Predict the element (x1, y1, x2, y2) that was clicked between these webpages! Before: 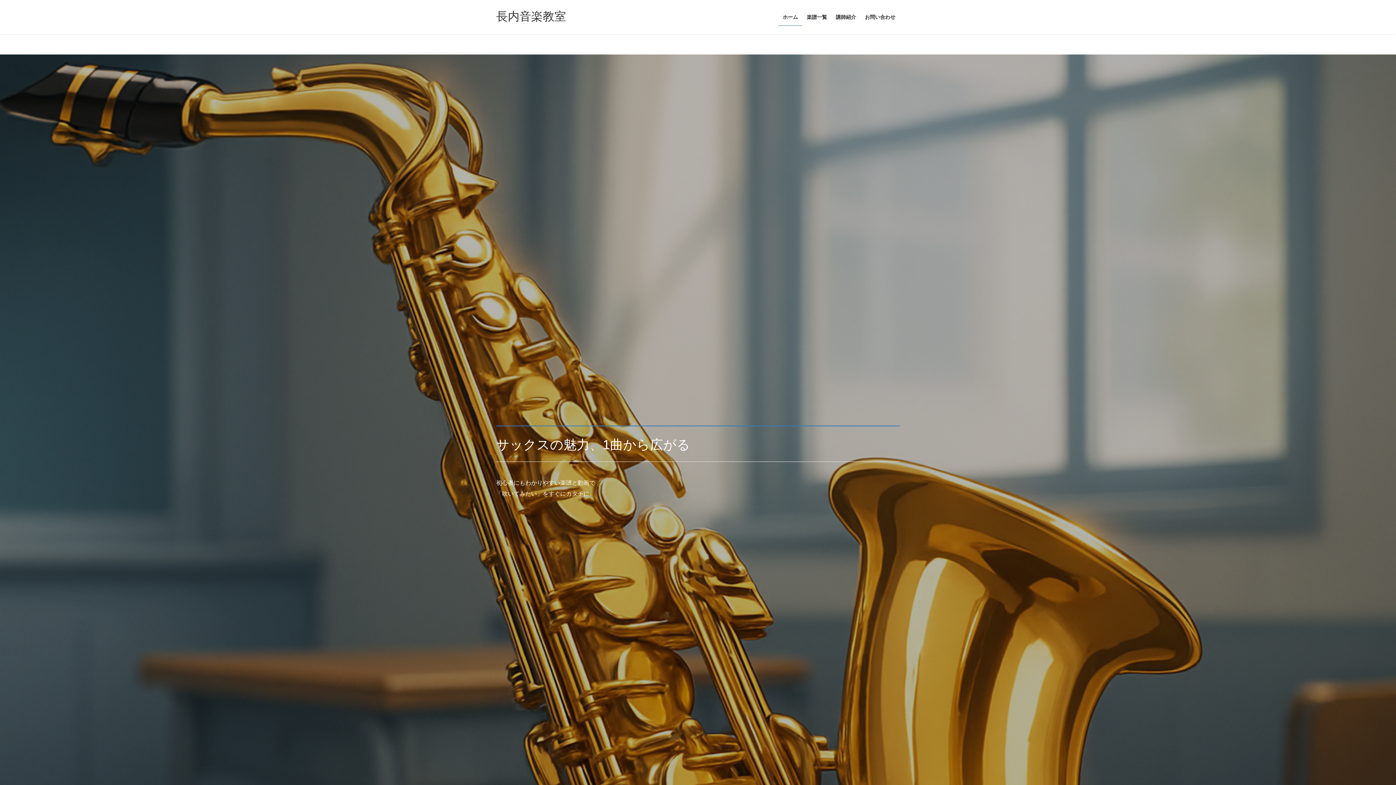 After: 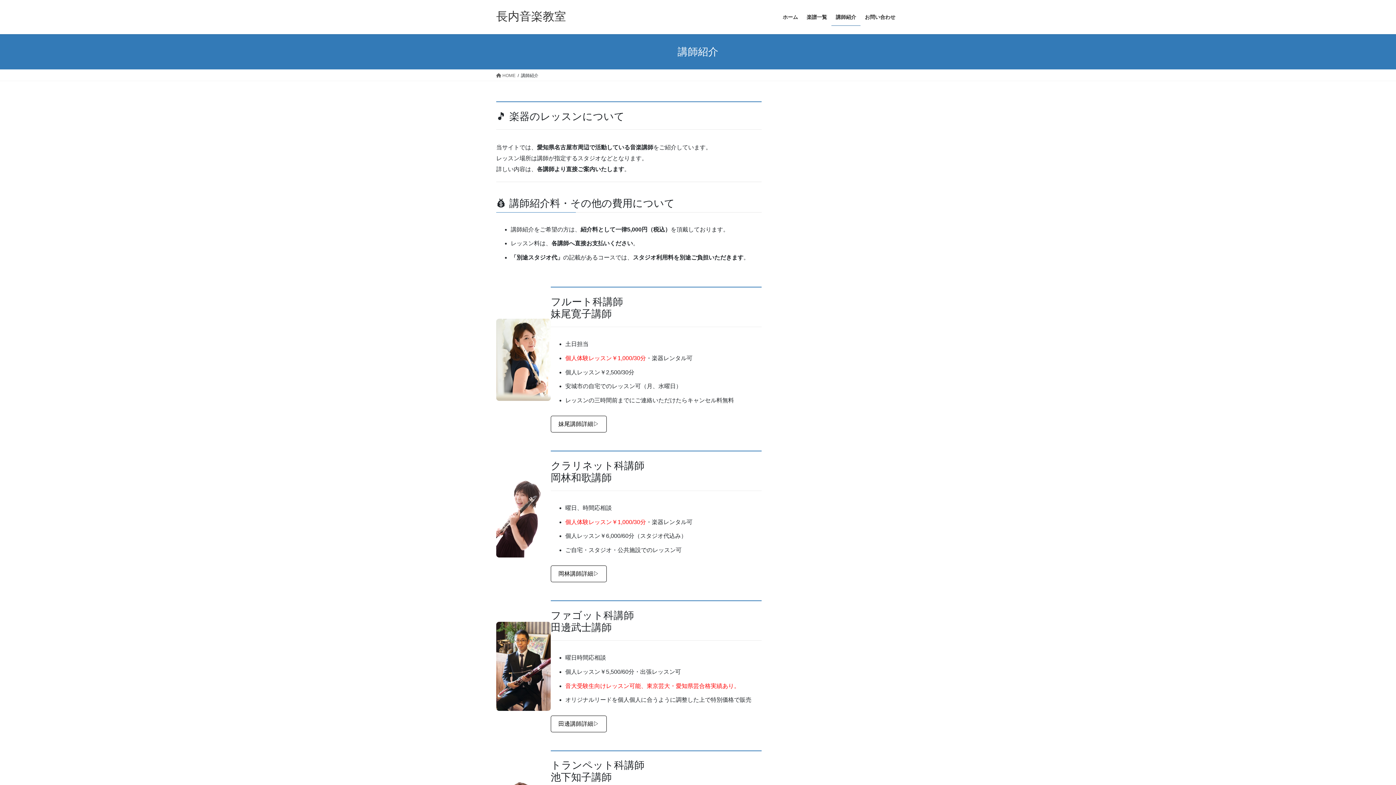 Action: label: 講師紹介 bbox: (831, 8, 860, 25)